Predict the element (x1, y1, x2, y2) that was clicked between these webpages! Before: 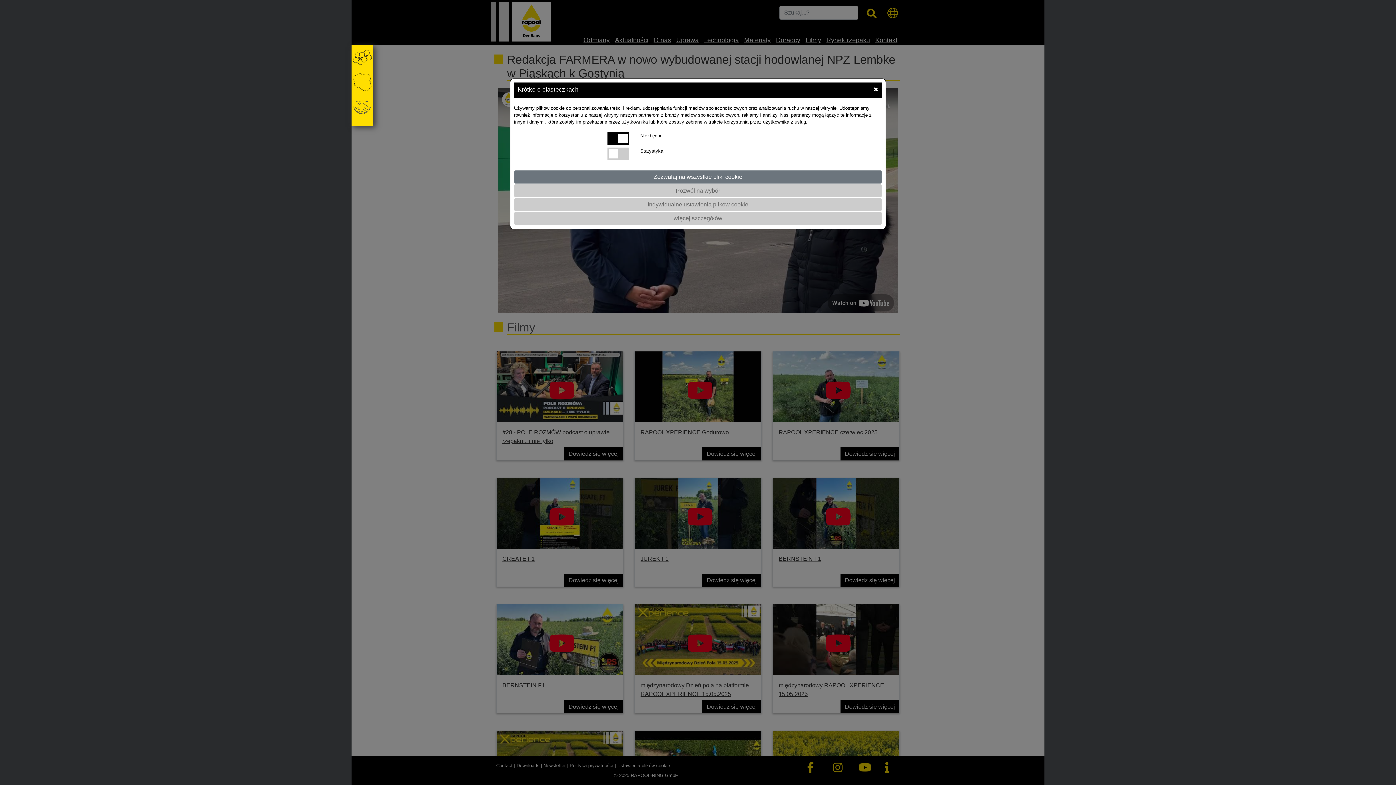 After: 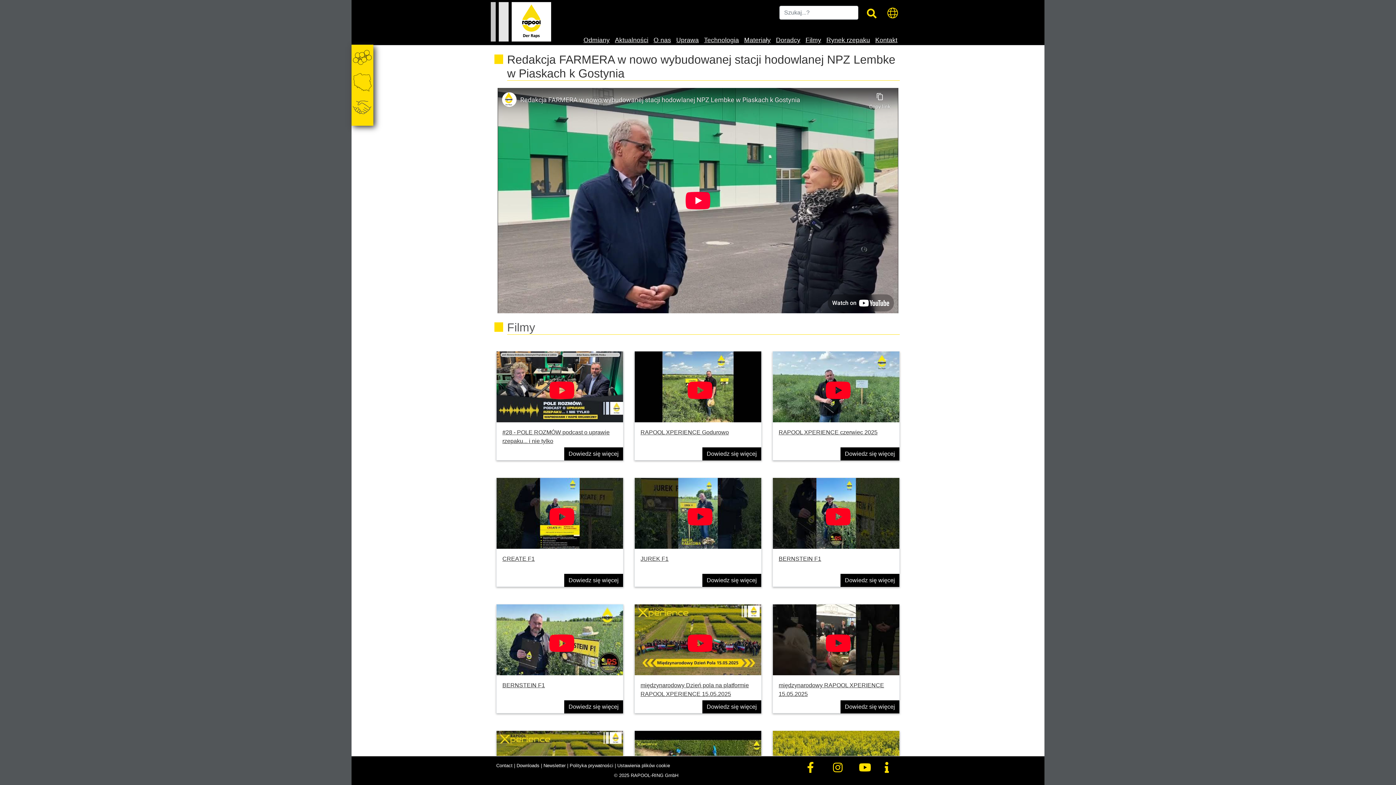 Action: bbox: (514, 184, 882, 197) label: Pozwól na wybór